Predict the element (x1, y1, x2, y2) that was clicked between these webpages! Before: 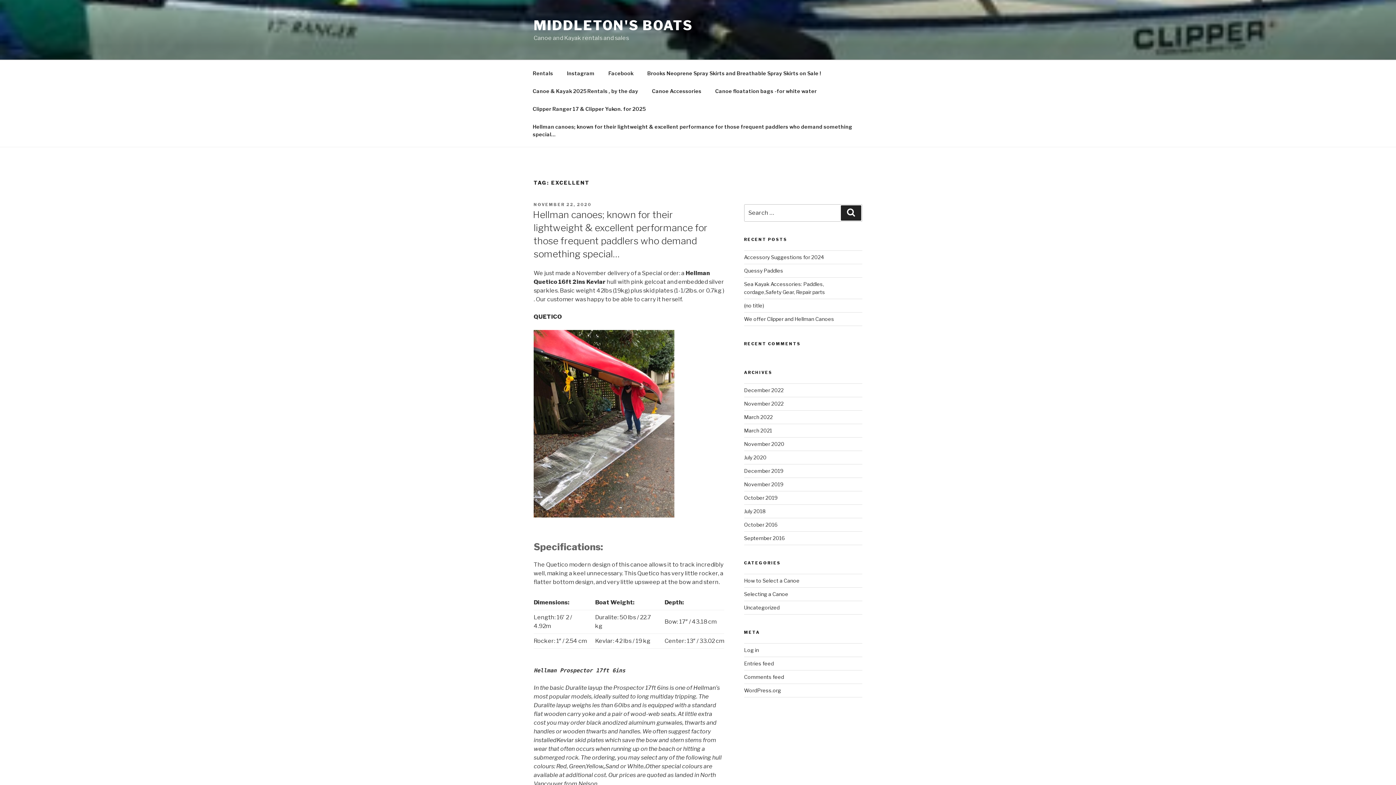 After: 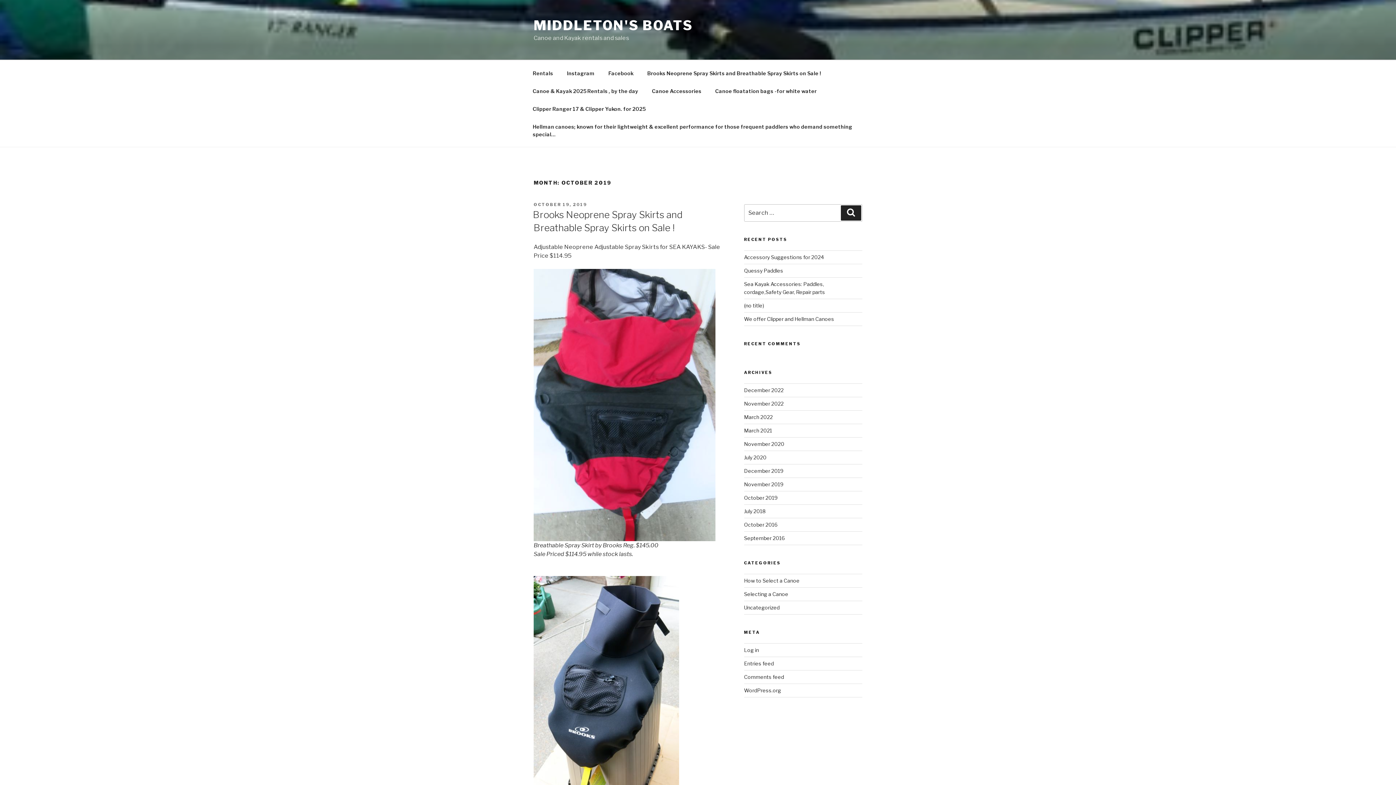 Action: bbox: (744, 494, 777, 501) label: October 2019